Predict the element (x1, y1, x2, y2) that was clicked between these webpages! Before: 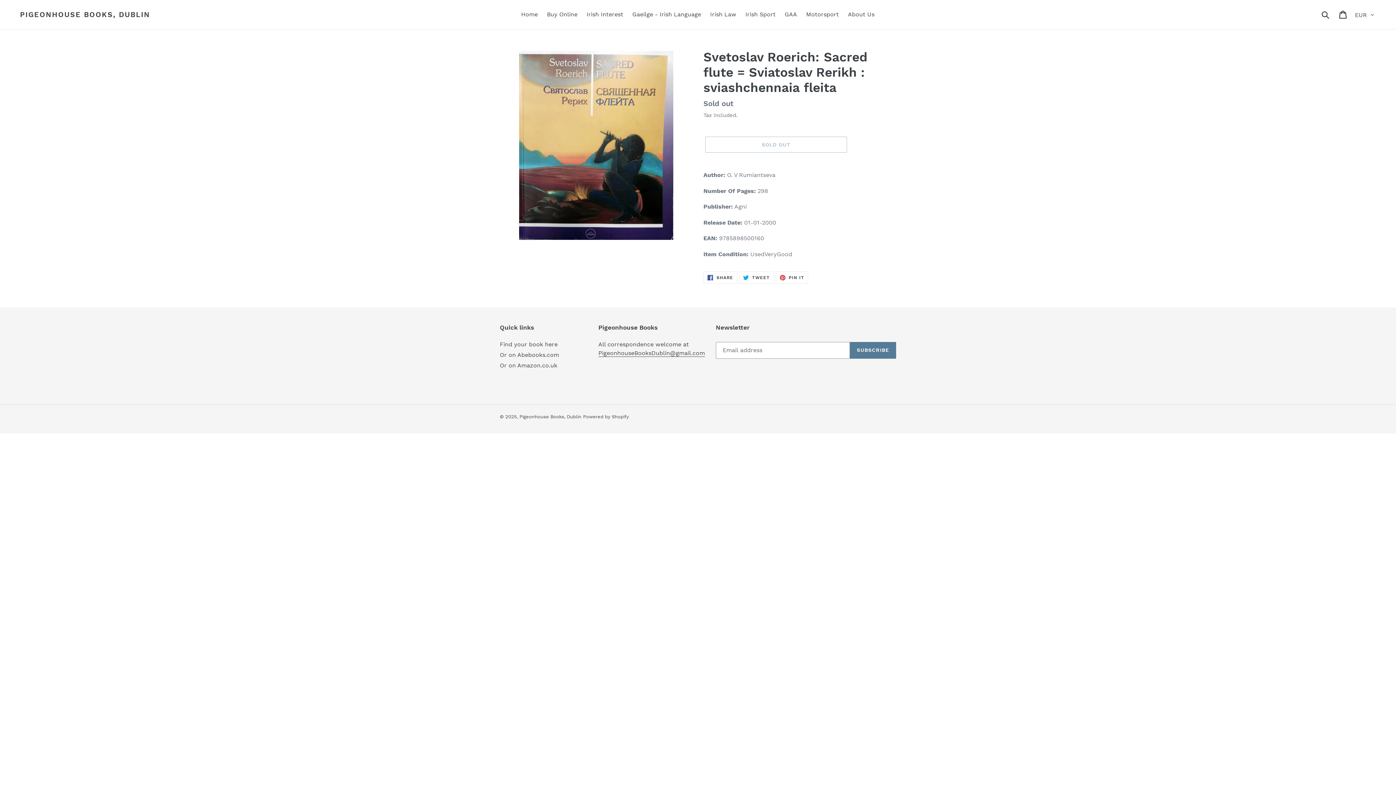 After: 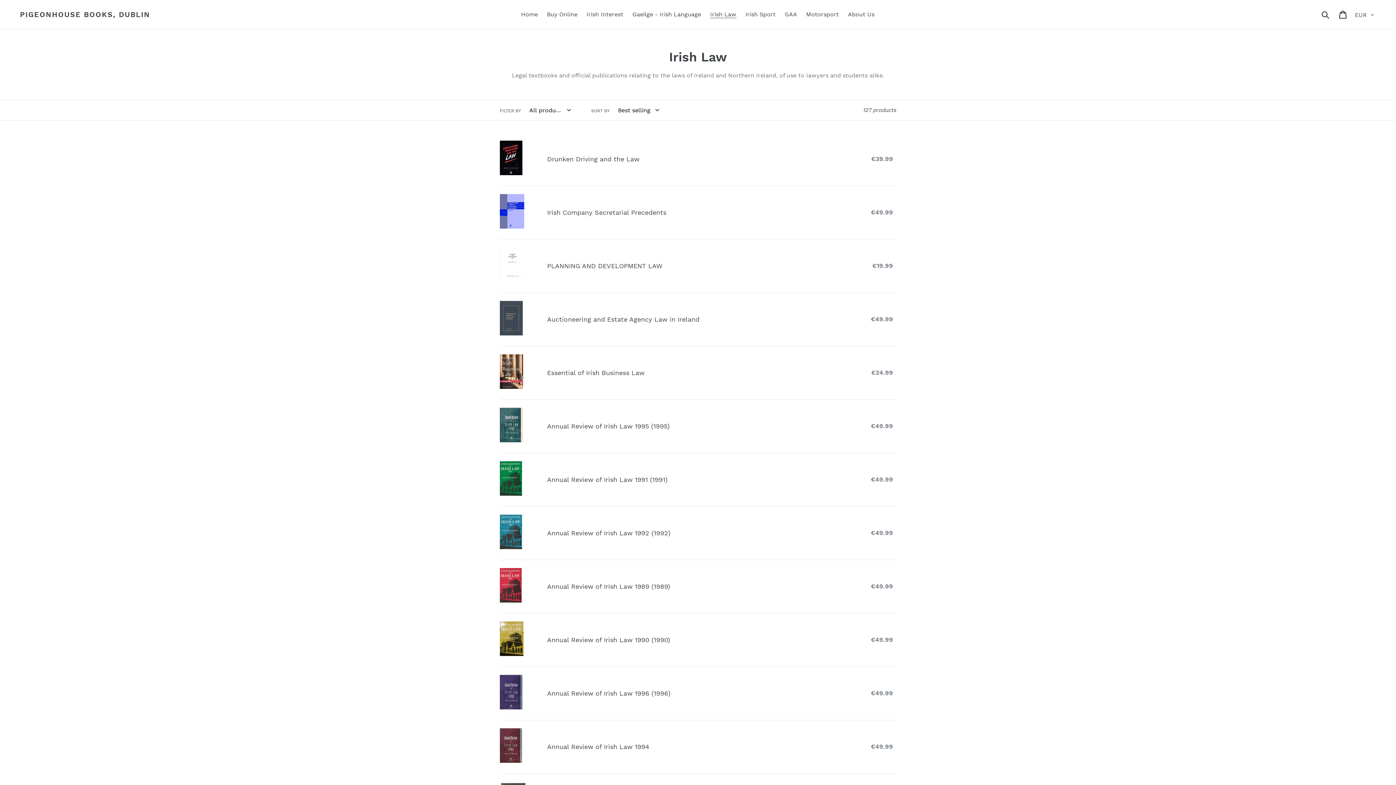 Action: label: Irish Law bbox: (706, 9, 740, 20)